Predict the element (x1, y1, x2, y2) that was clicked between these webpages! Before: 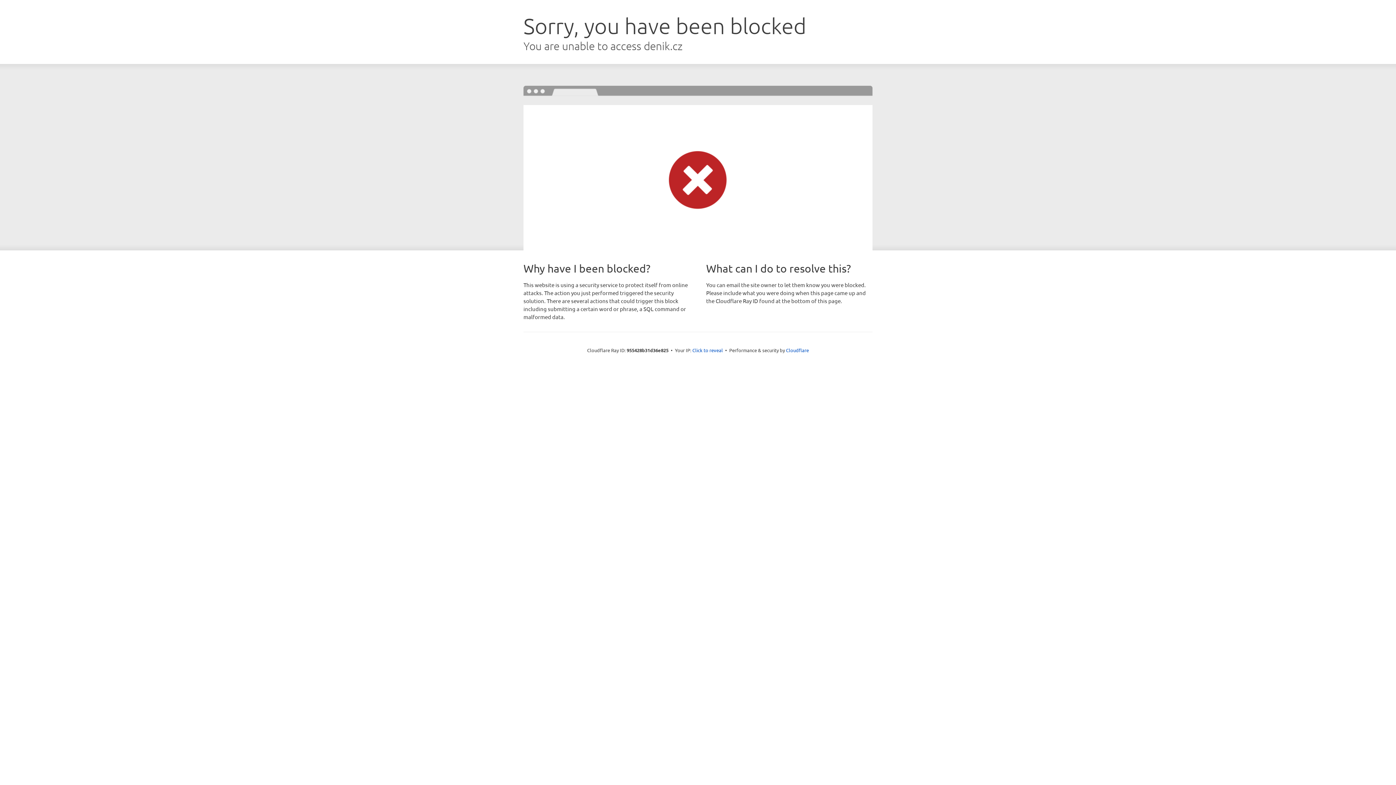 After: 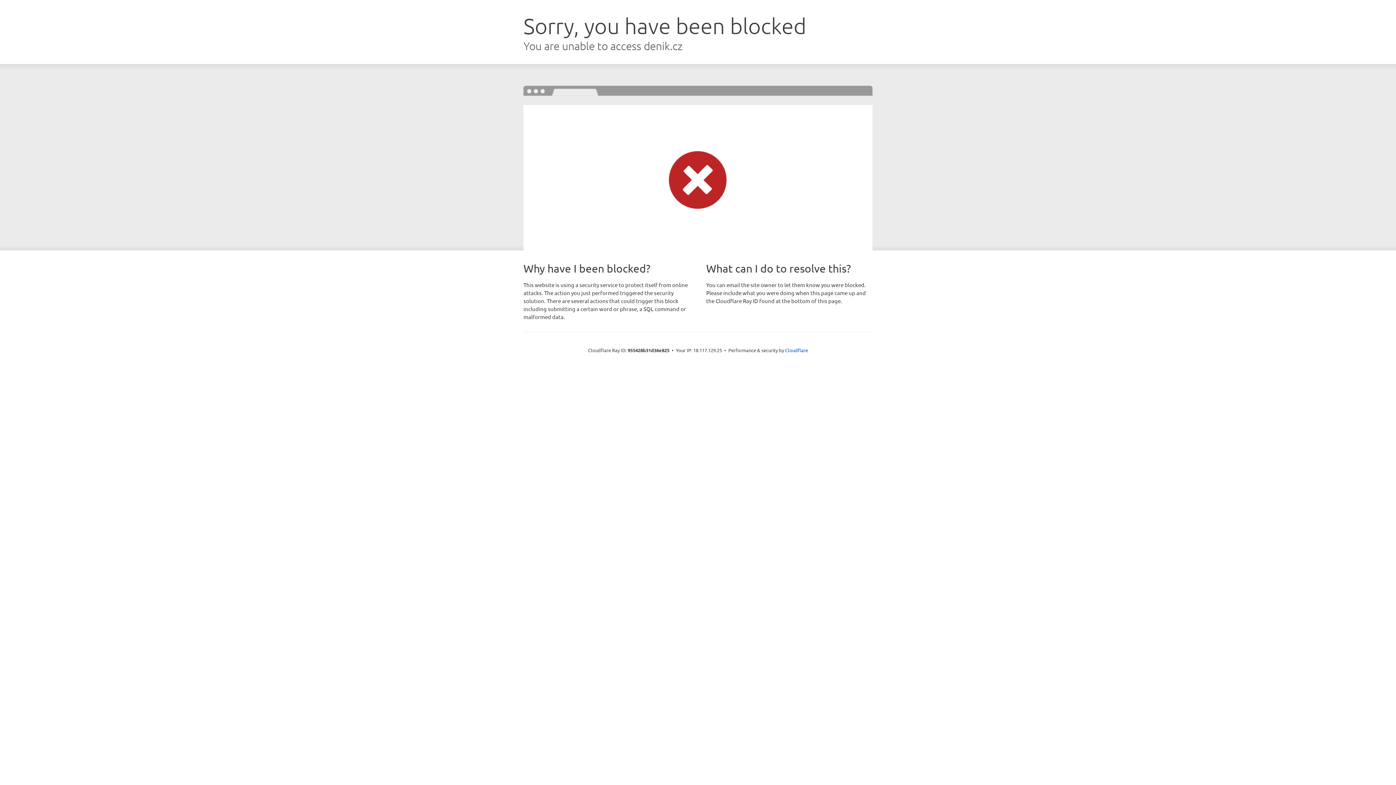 Action: label: Click to reveal bbox: (692, 346, 723, 353)